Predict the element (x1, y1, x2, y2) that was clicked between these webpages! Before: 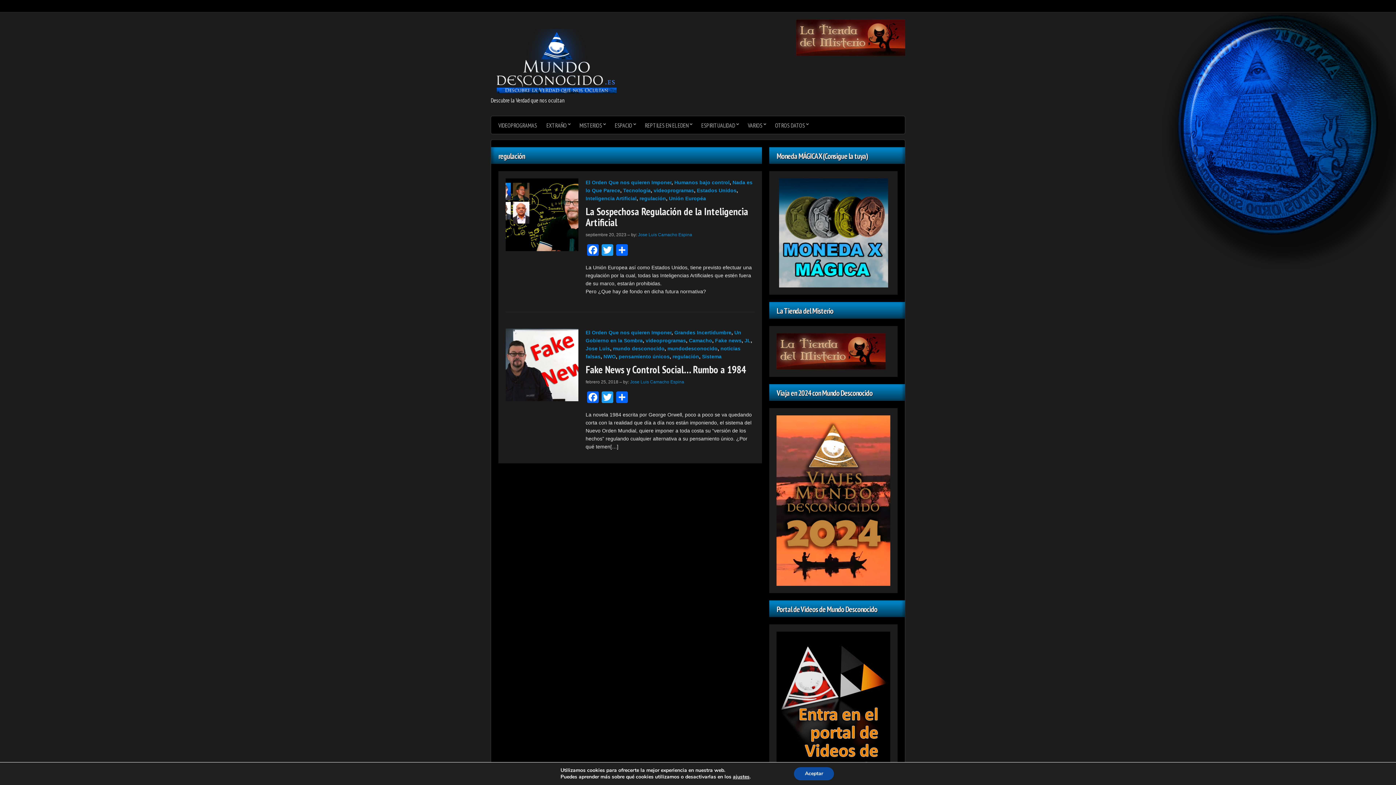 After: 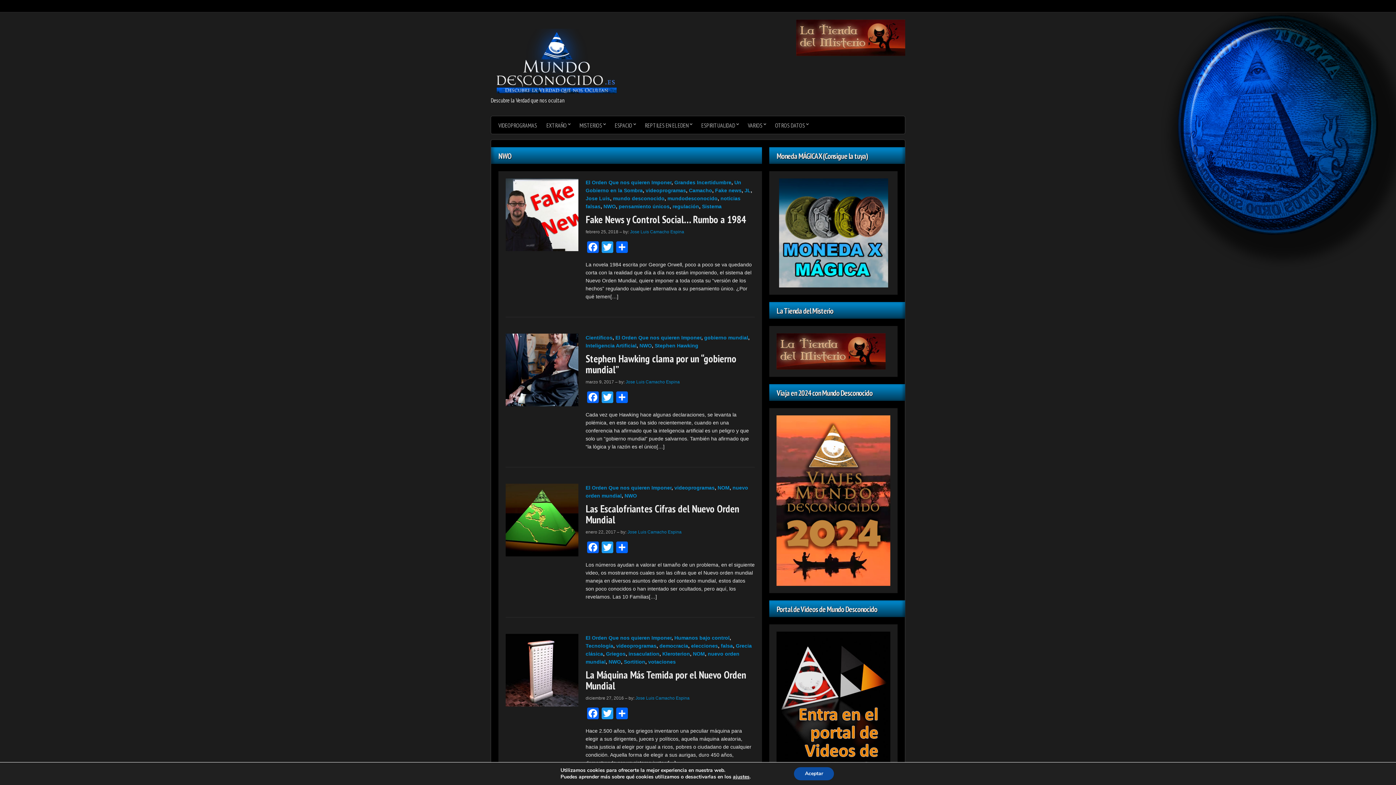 Action: label: NWO bbox: (603, 353, 616, 360)